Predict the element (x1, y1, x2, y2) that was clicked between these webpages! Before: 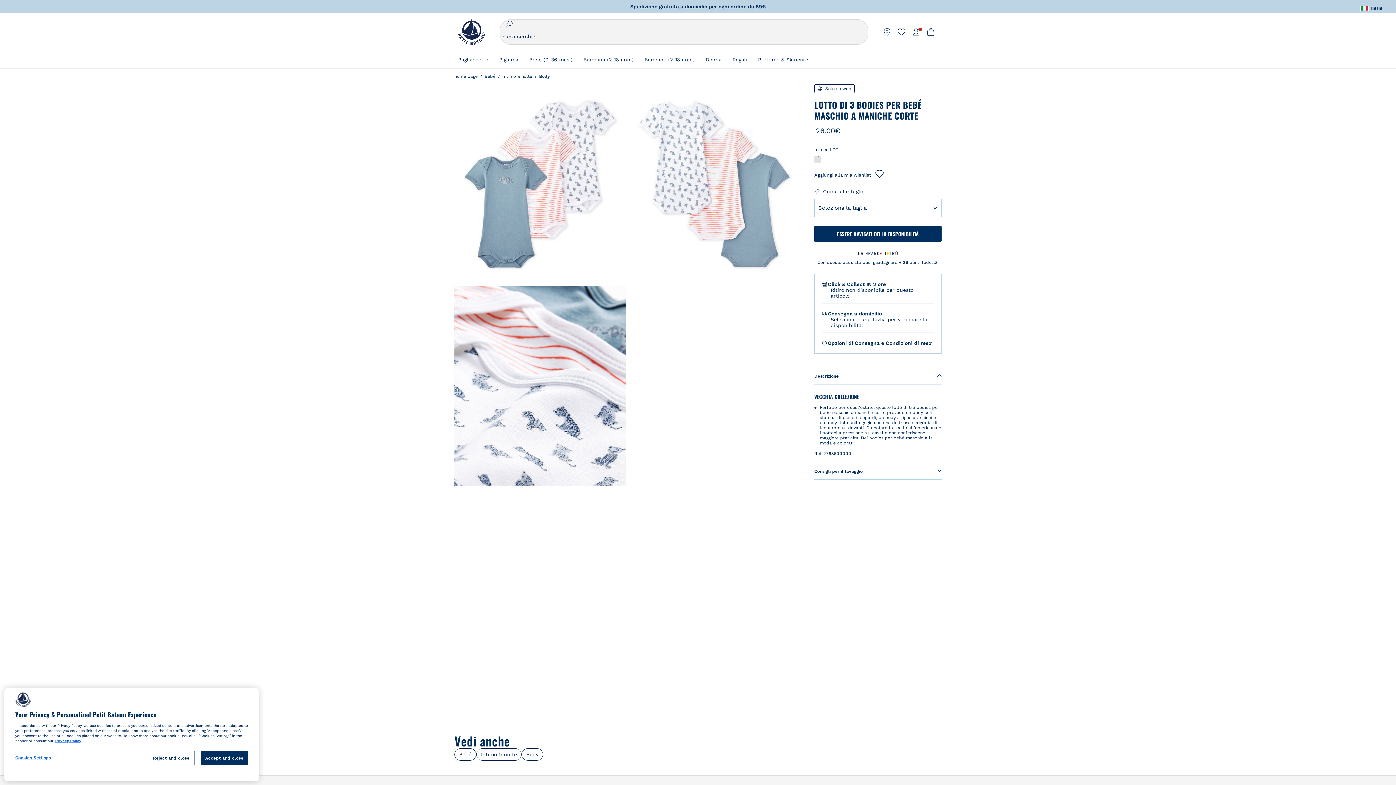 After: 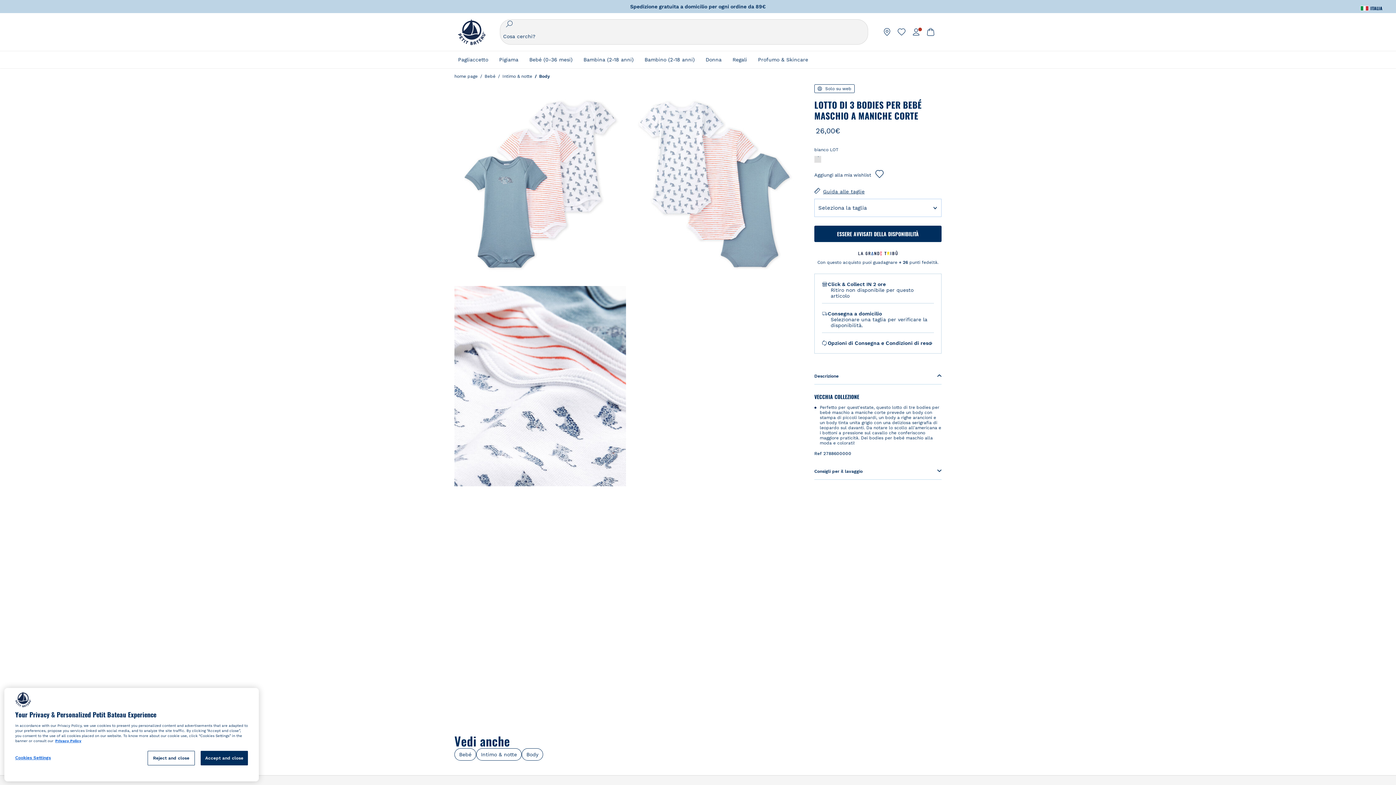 Action: bbox: (814, 156, 821, 162)